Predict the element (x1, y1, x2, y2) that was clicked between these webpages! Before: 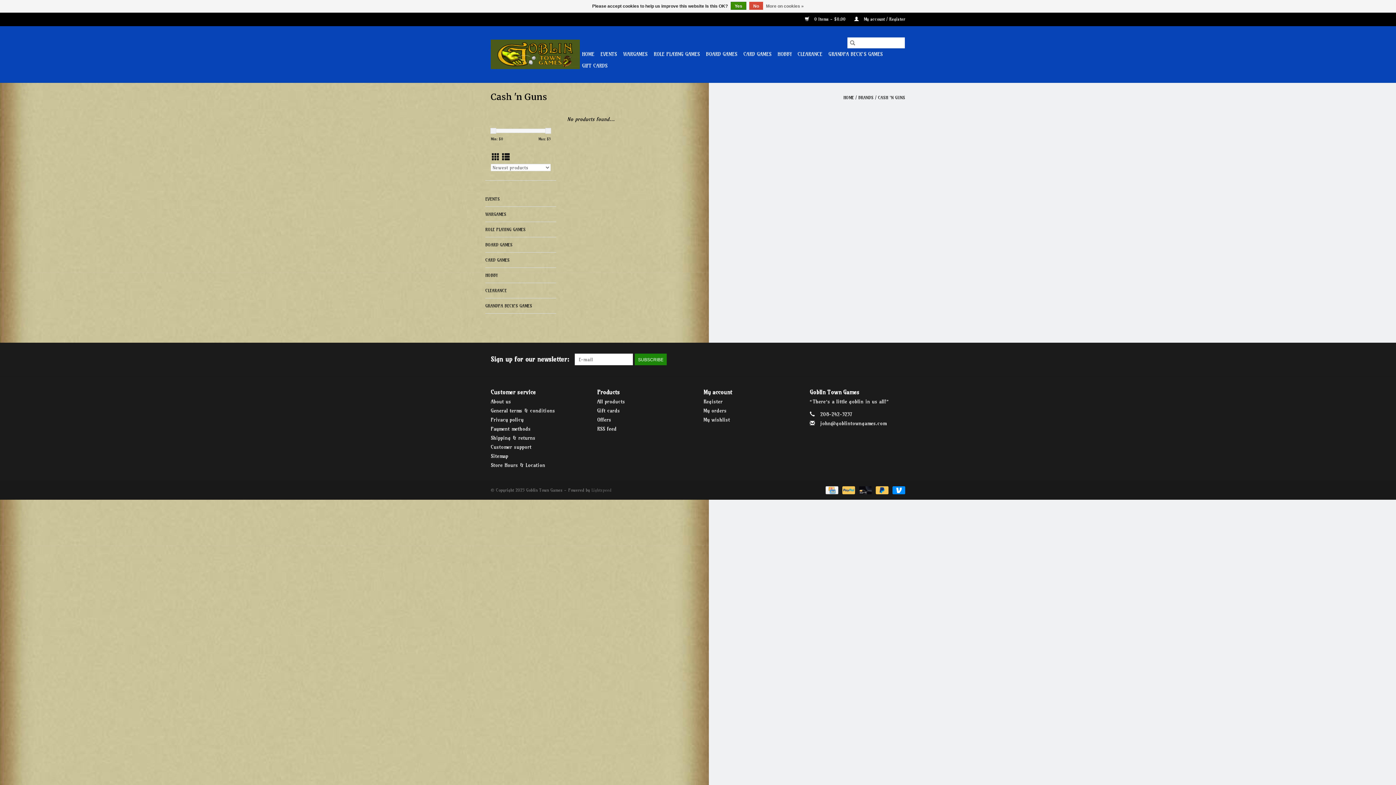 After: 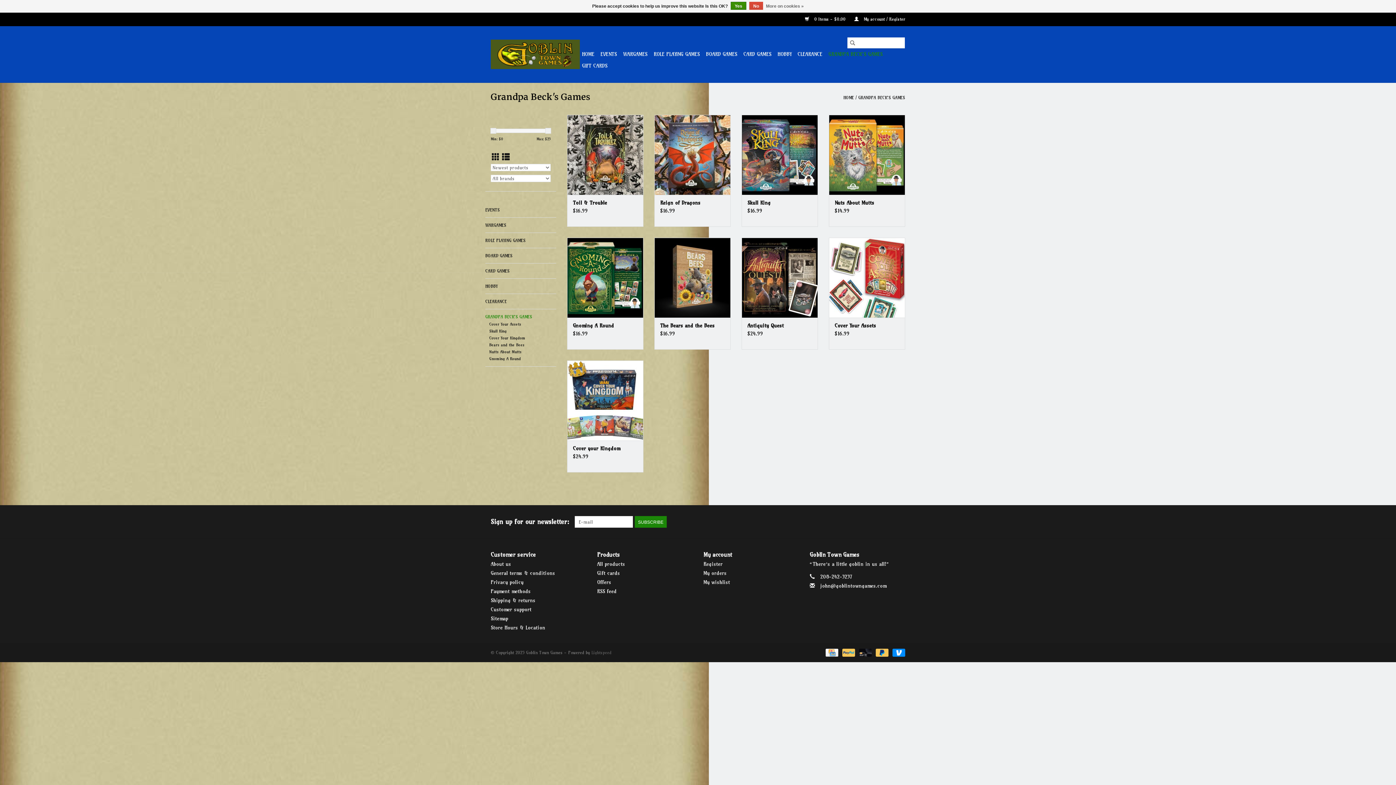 Action: bbox: (485, 302, 556, 309) label: GRANDPA BECK'S GAMES